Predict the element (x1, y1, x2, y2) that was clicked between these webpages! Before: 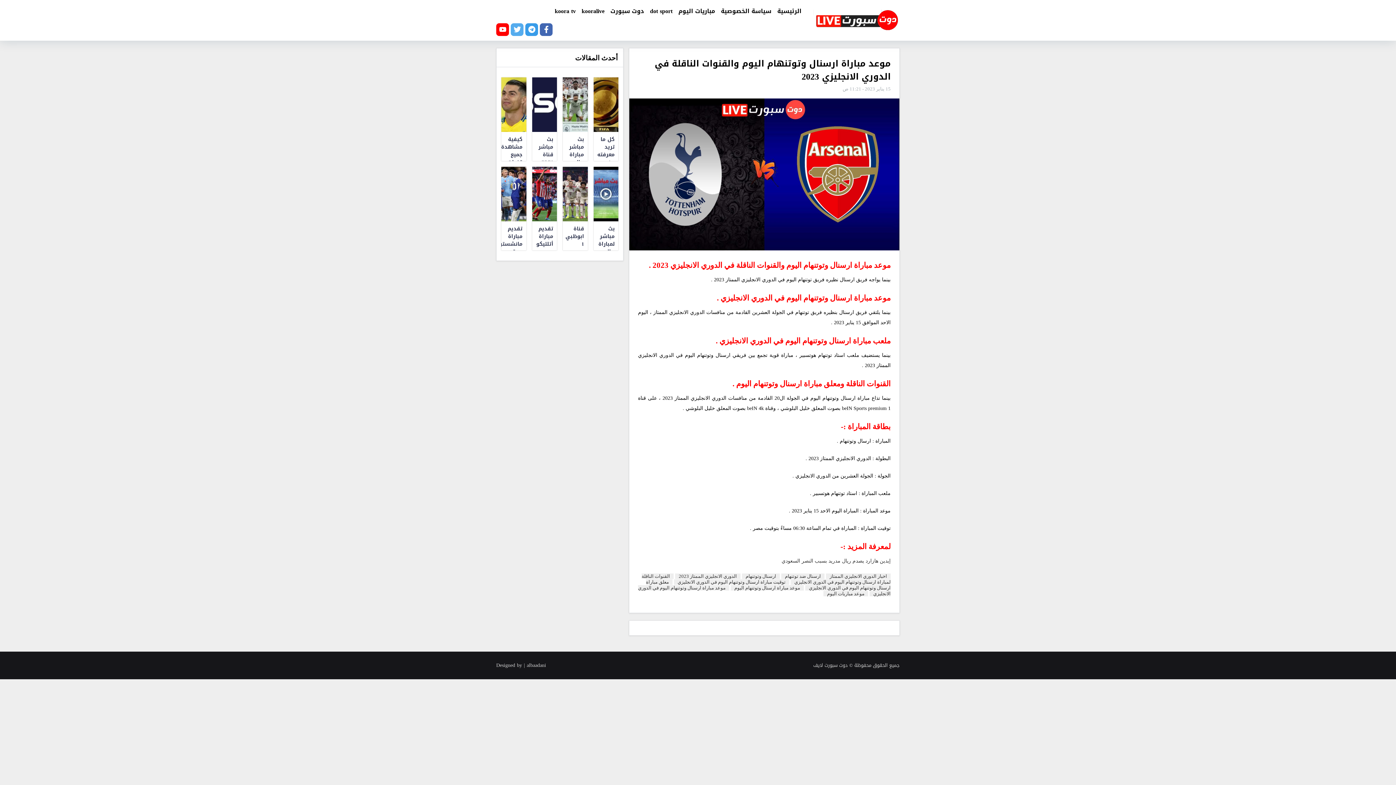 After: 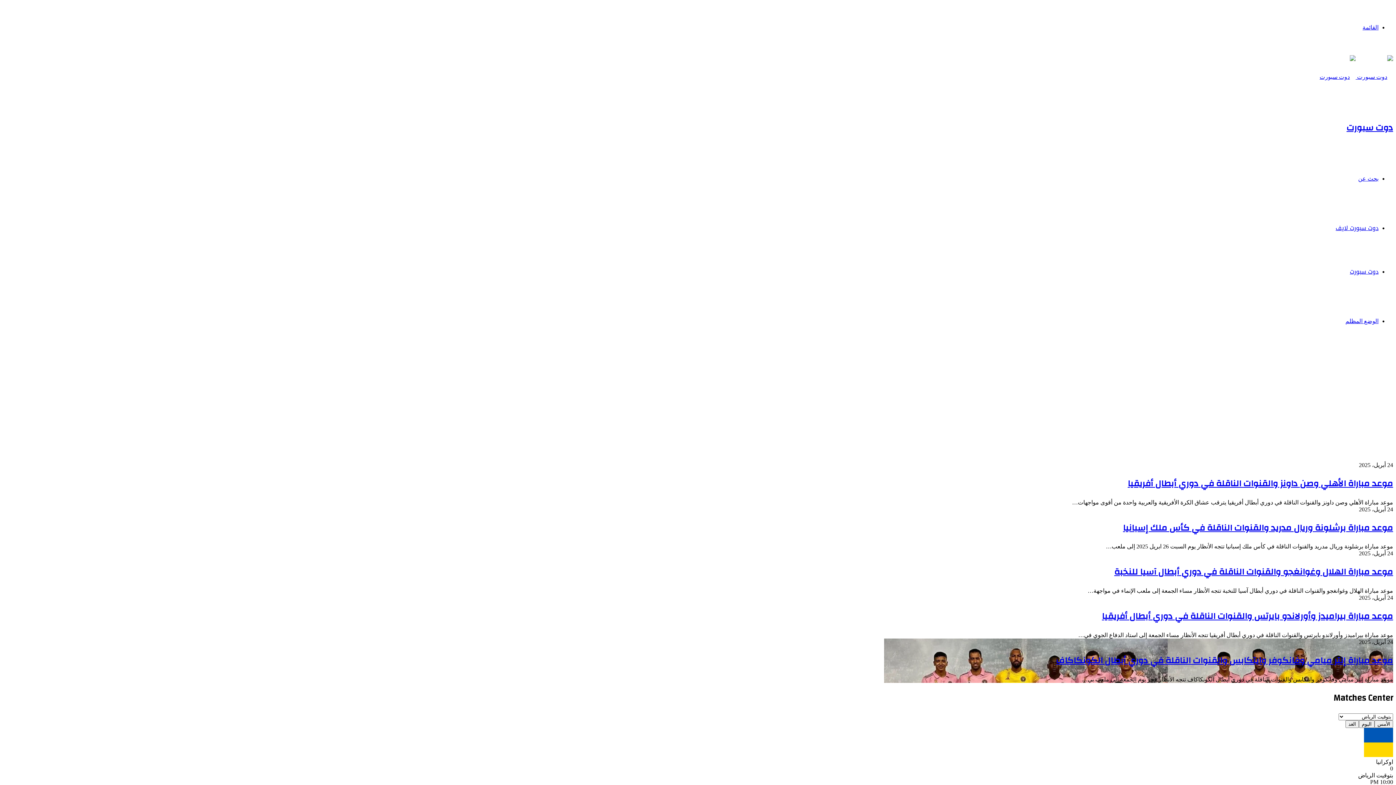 Action: label: دوت سبورت bbox: (607, 2, 647, 20)